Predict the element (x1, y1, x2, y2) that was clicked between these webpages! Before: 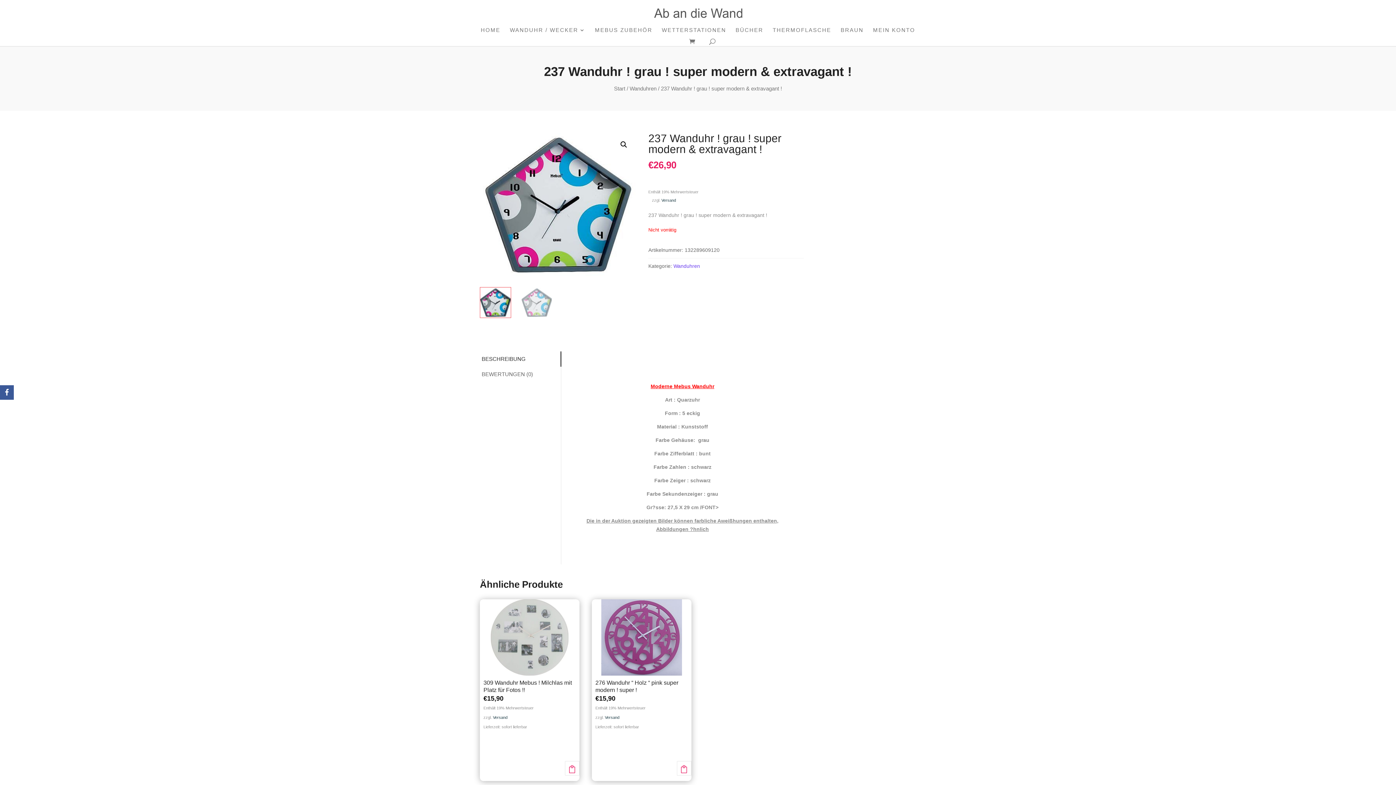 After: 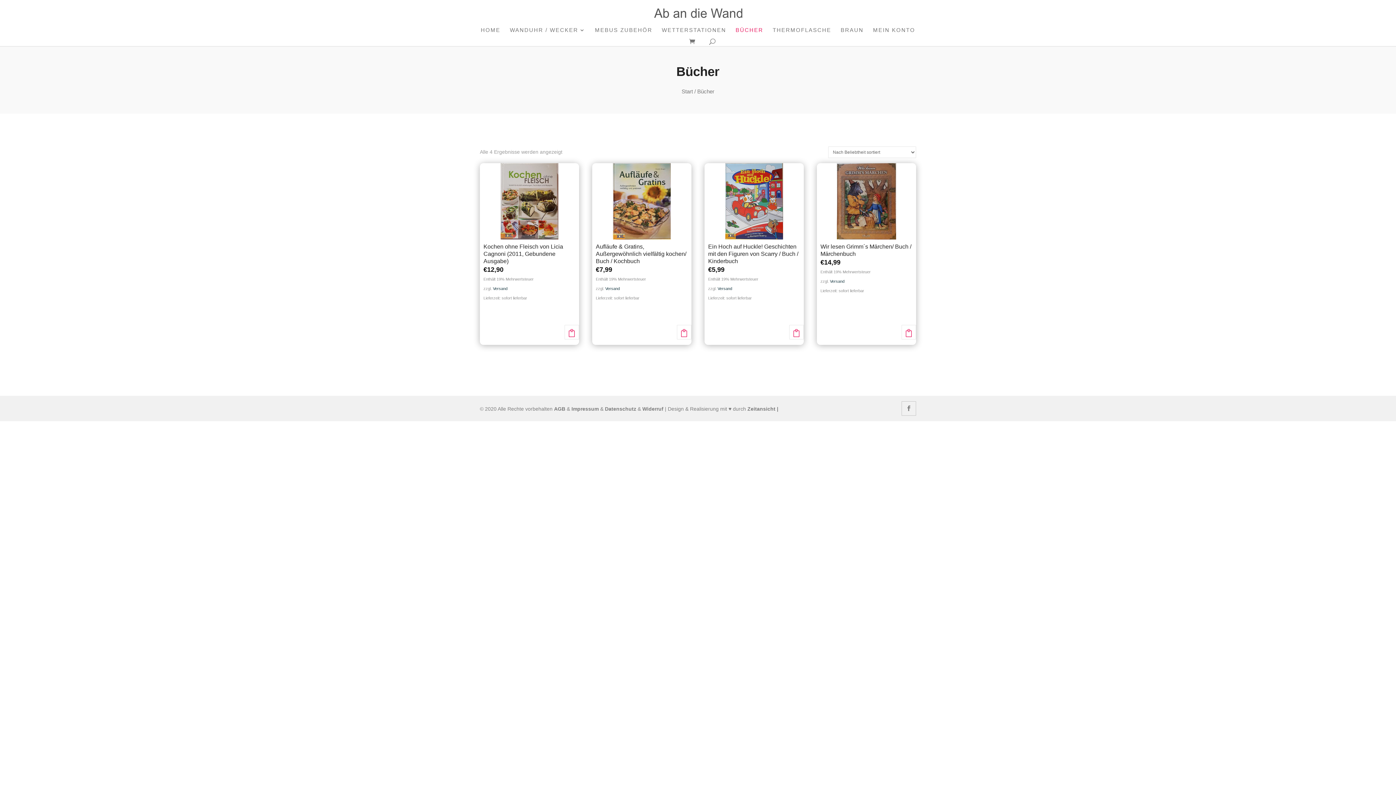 Action: bbox: (735, 27, 763, 37) label: BÜCHER